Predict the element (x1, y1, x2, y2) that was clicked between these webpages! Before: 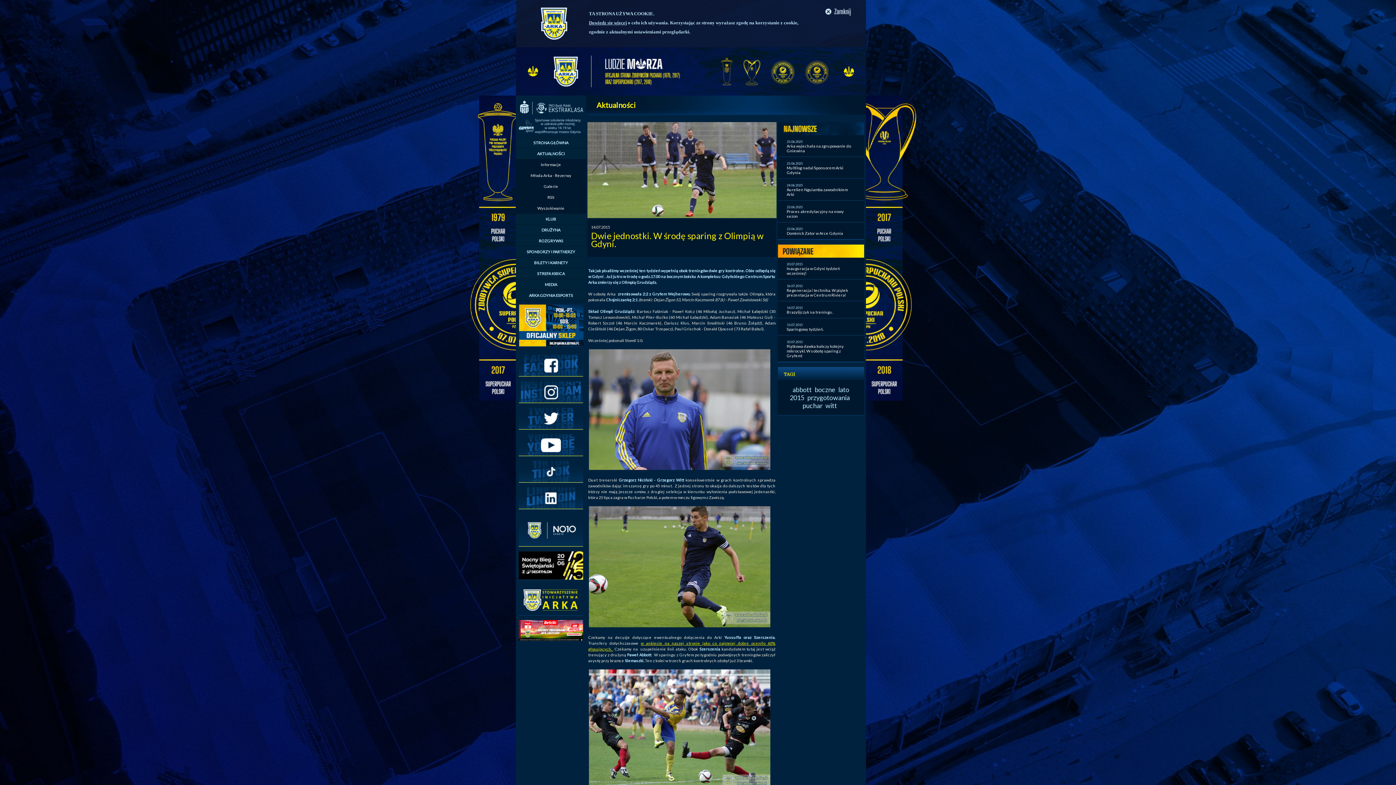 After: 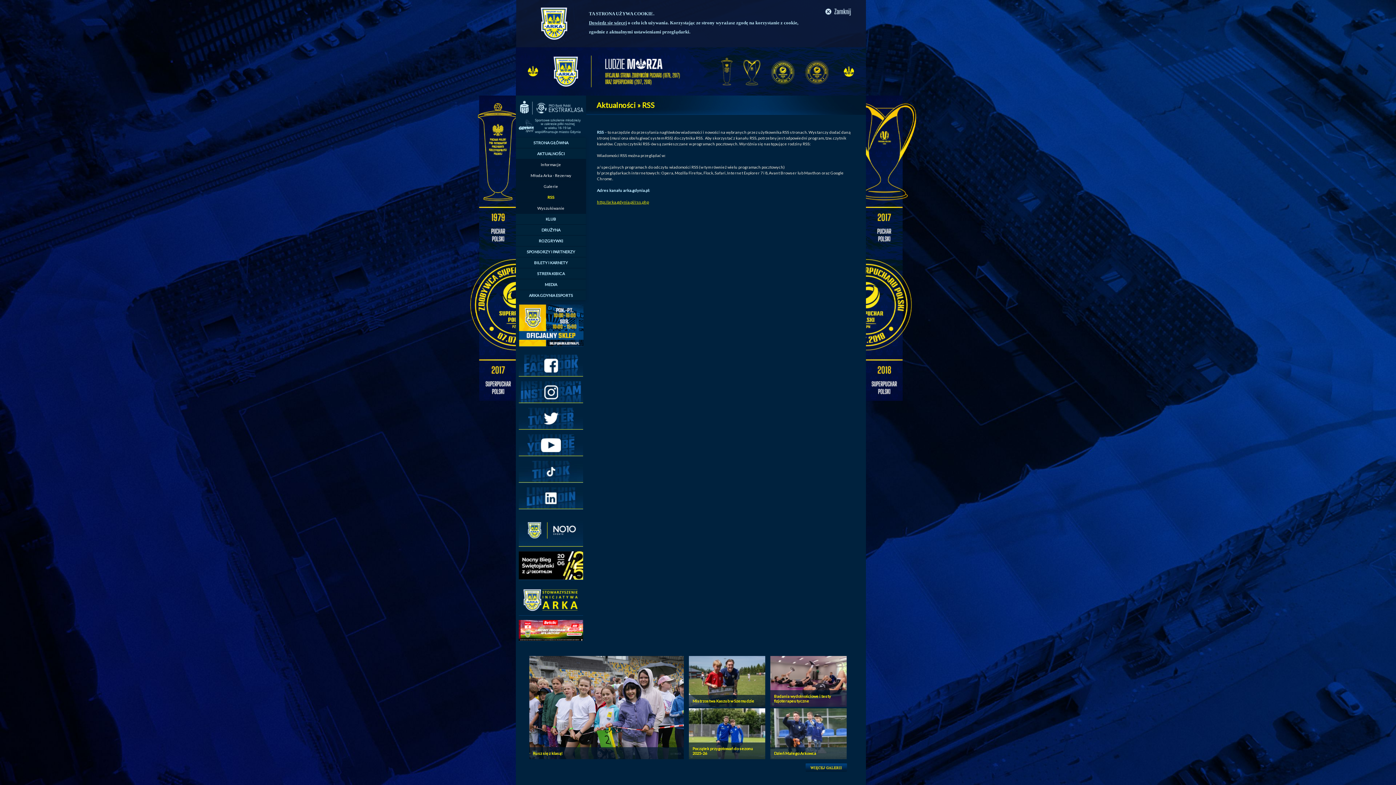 Action: bbox: (516, 191, 586, 202) label: RSS